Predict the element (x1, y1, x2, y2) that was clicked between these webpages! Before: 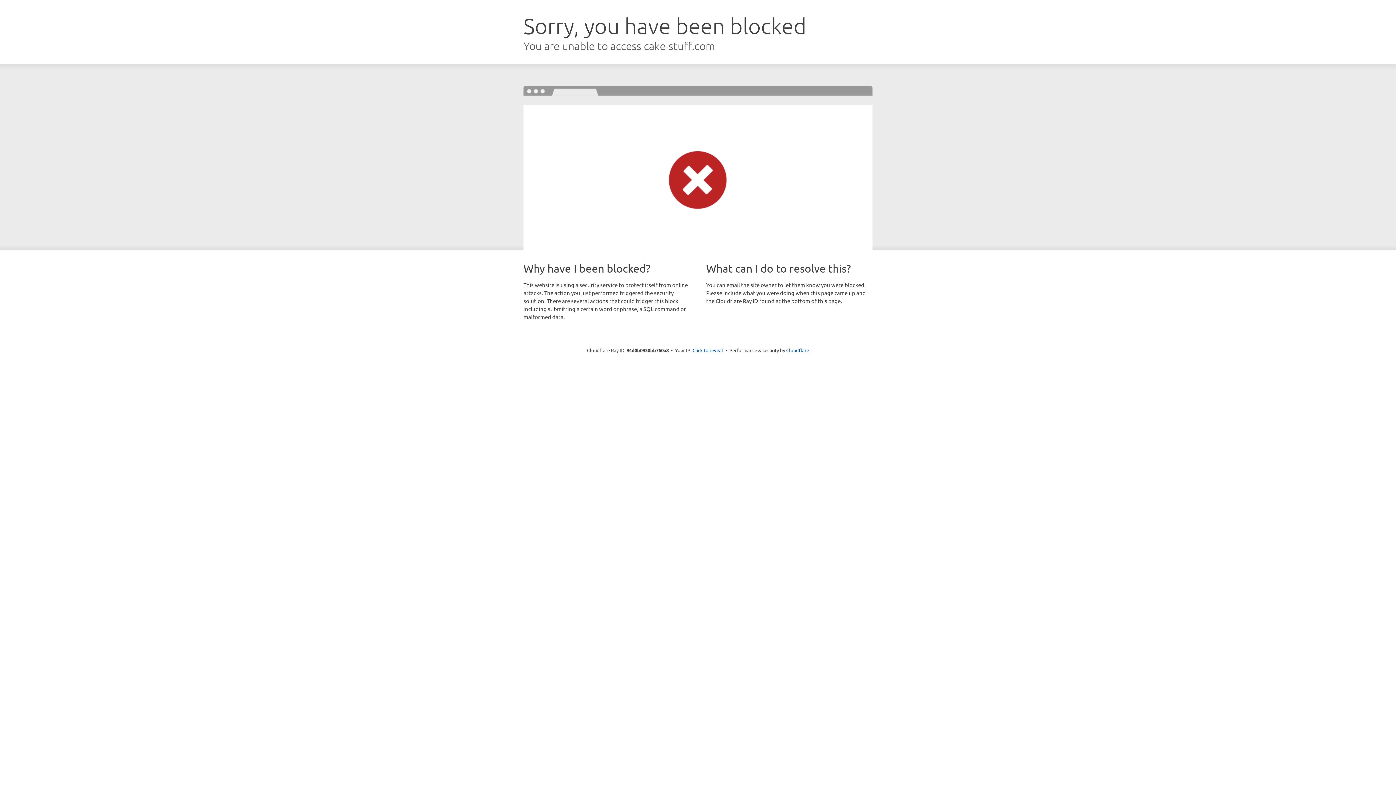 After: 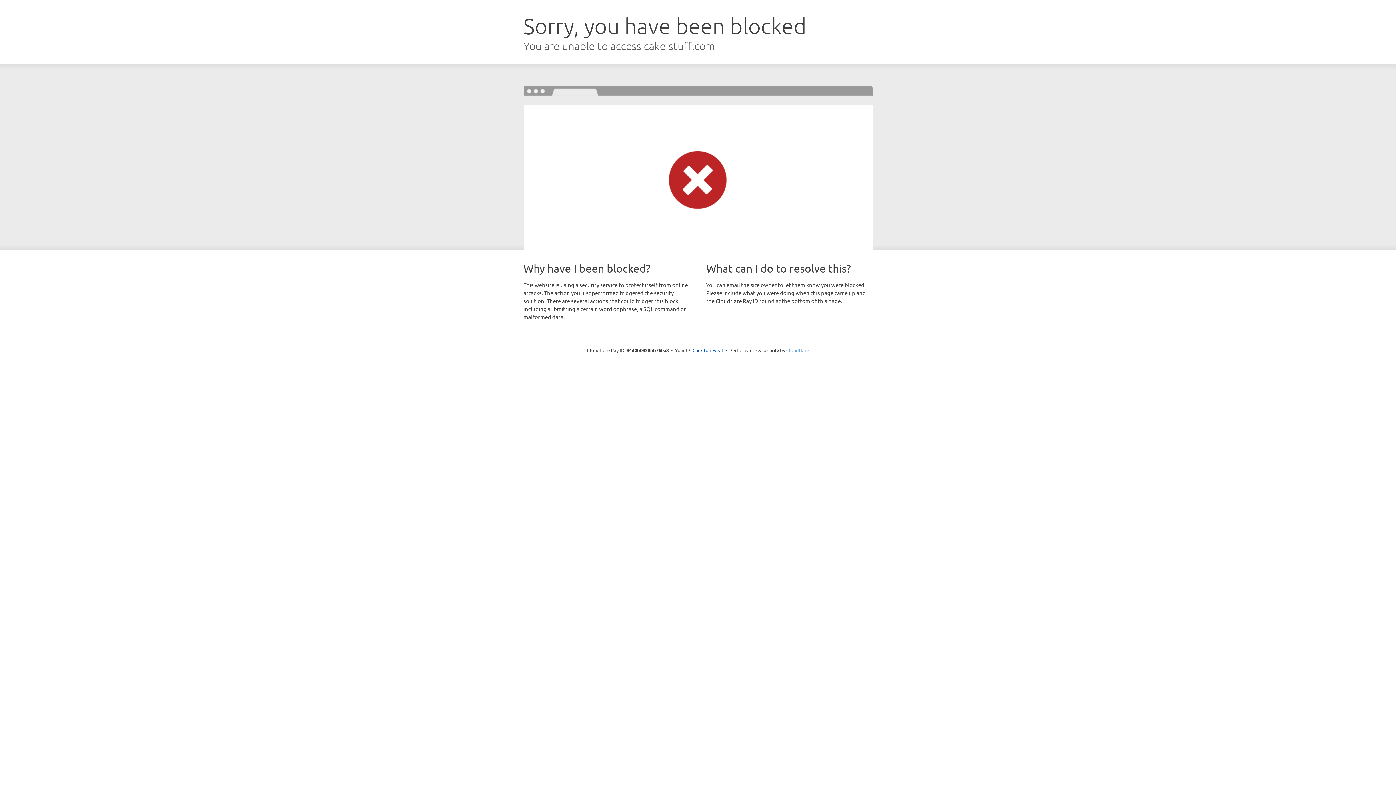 Action: label: Cloudflare bbox: (786, 347, 809, 353)